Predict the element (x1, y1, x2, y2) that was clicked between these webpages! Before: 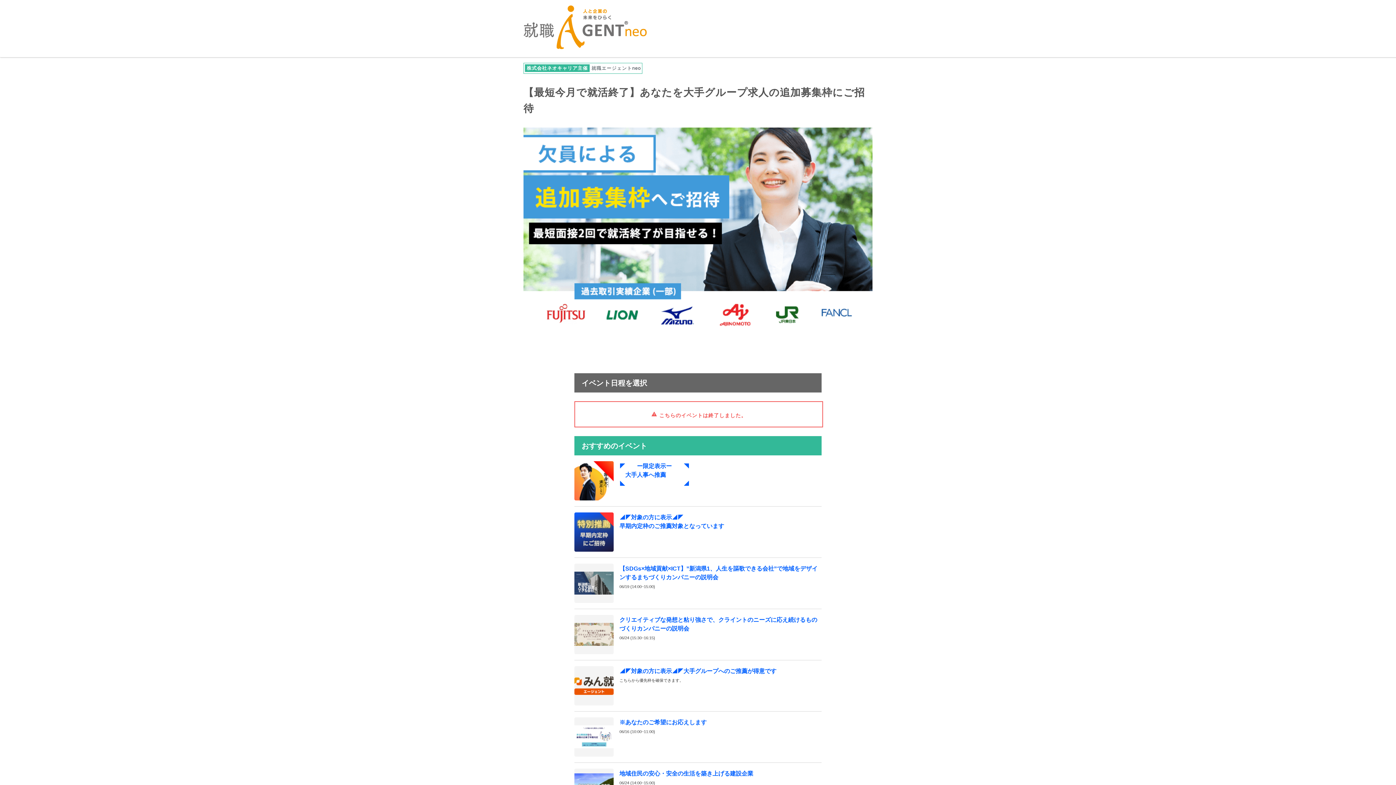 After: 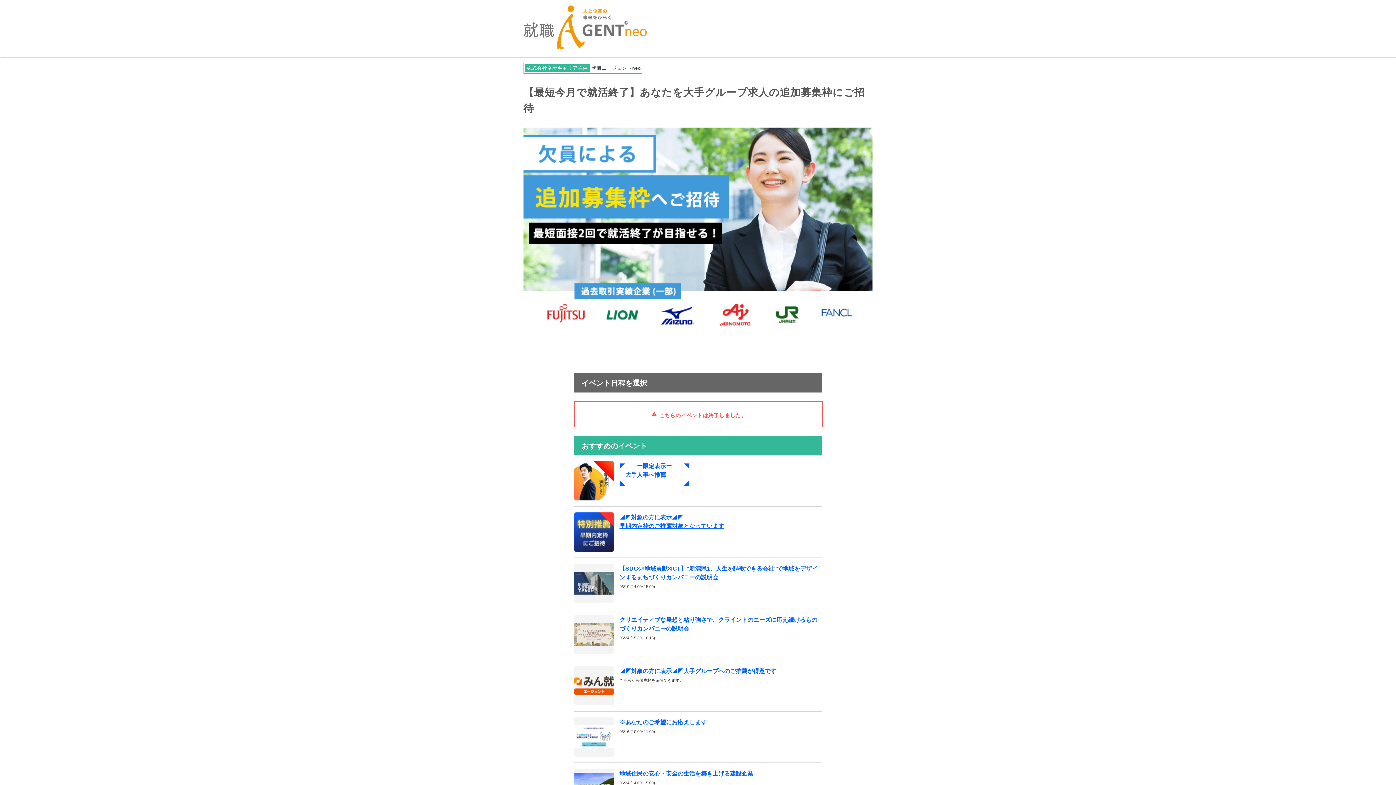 Action: label: ◢◤対象の方に表示◢◤
早期内定枠のご推薦対象となっています bbox: (619, 513, 724, 530)